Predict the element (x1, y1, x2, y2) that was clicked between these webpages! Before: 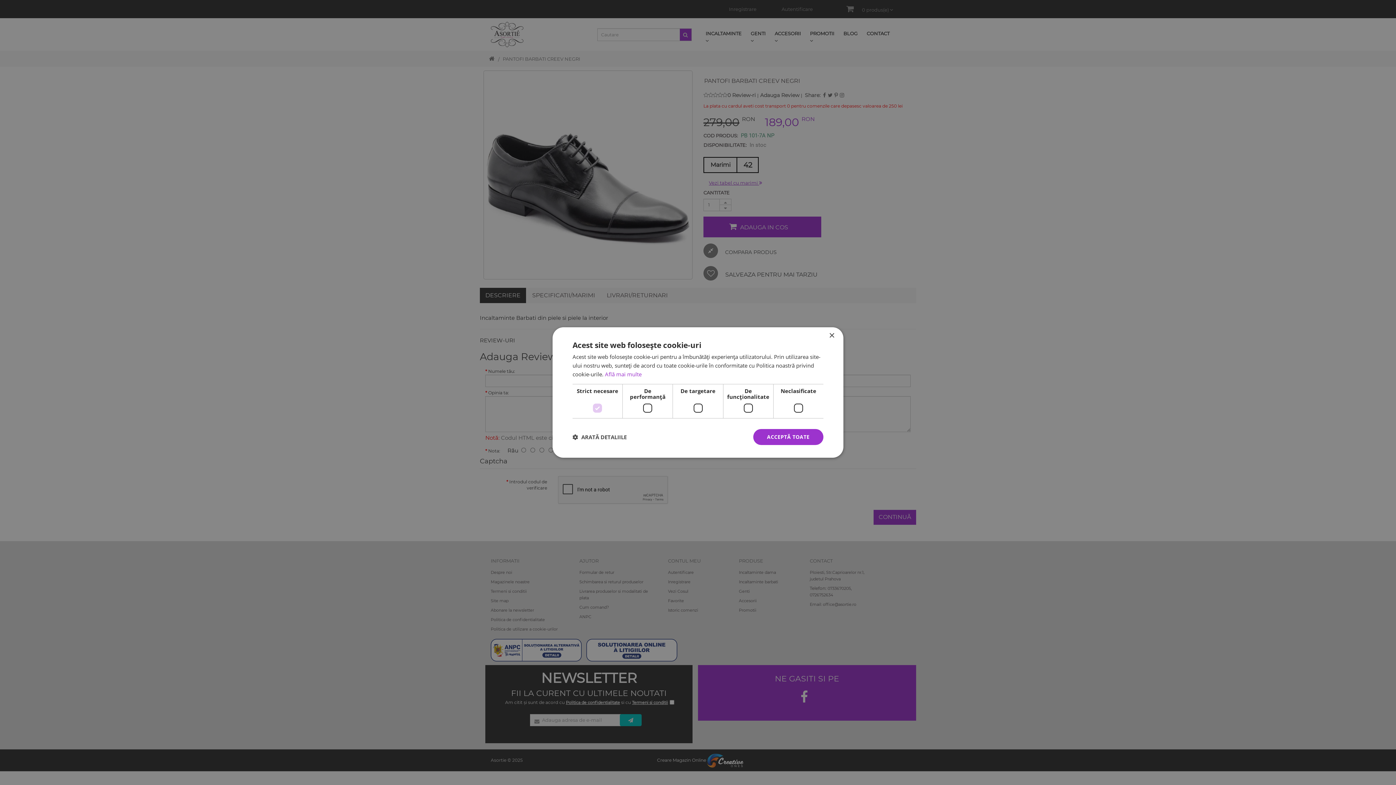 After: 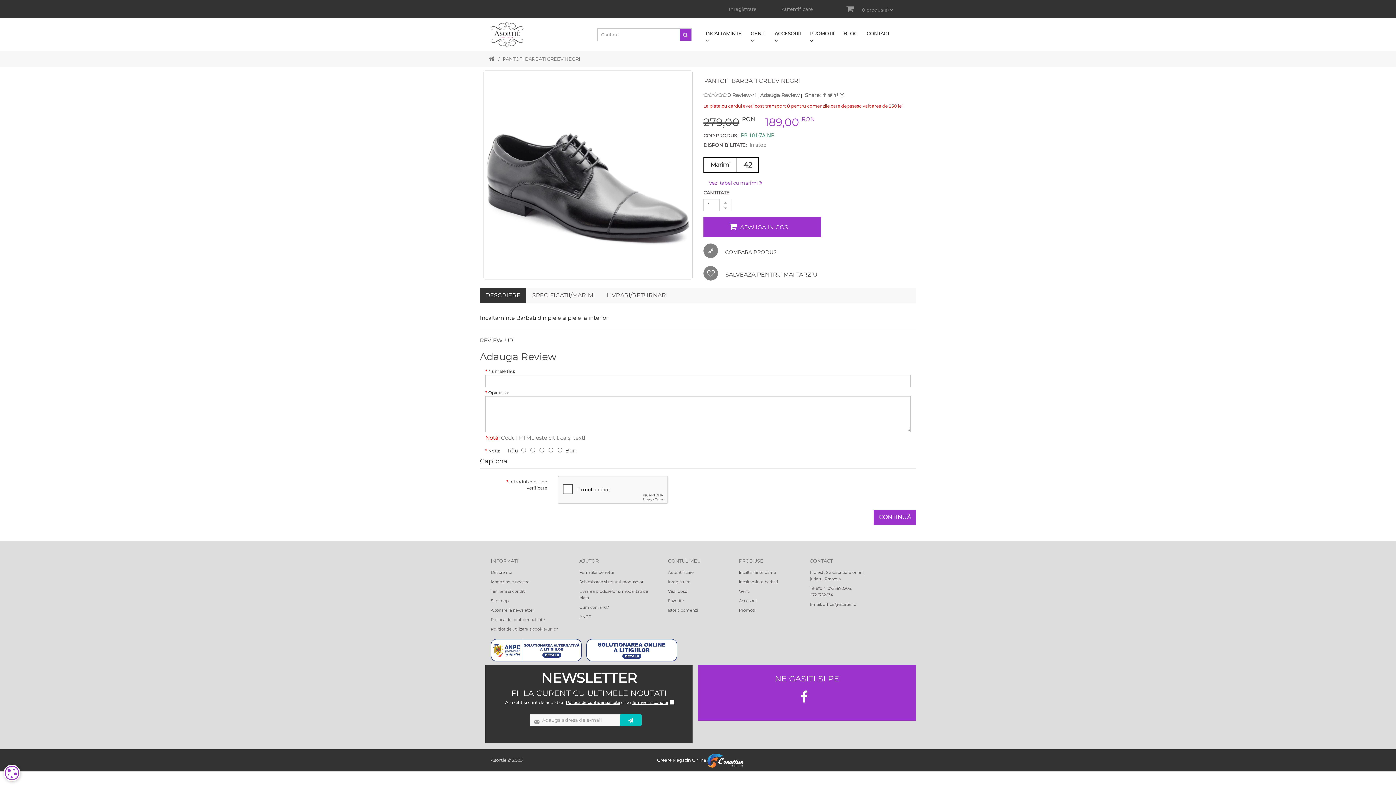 Action: label: Close bbox: (829, 333, 834, 338)